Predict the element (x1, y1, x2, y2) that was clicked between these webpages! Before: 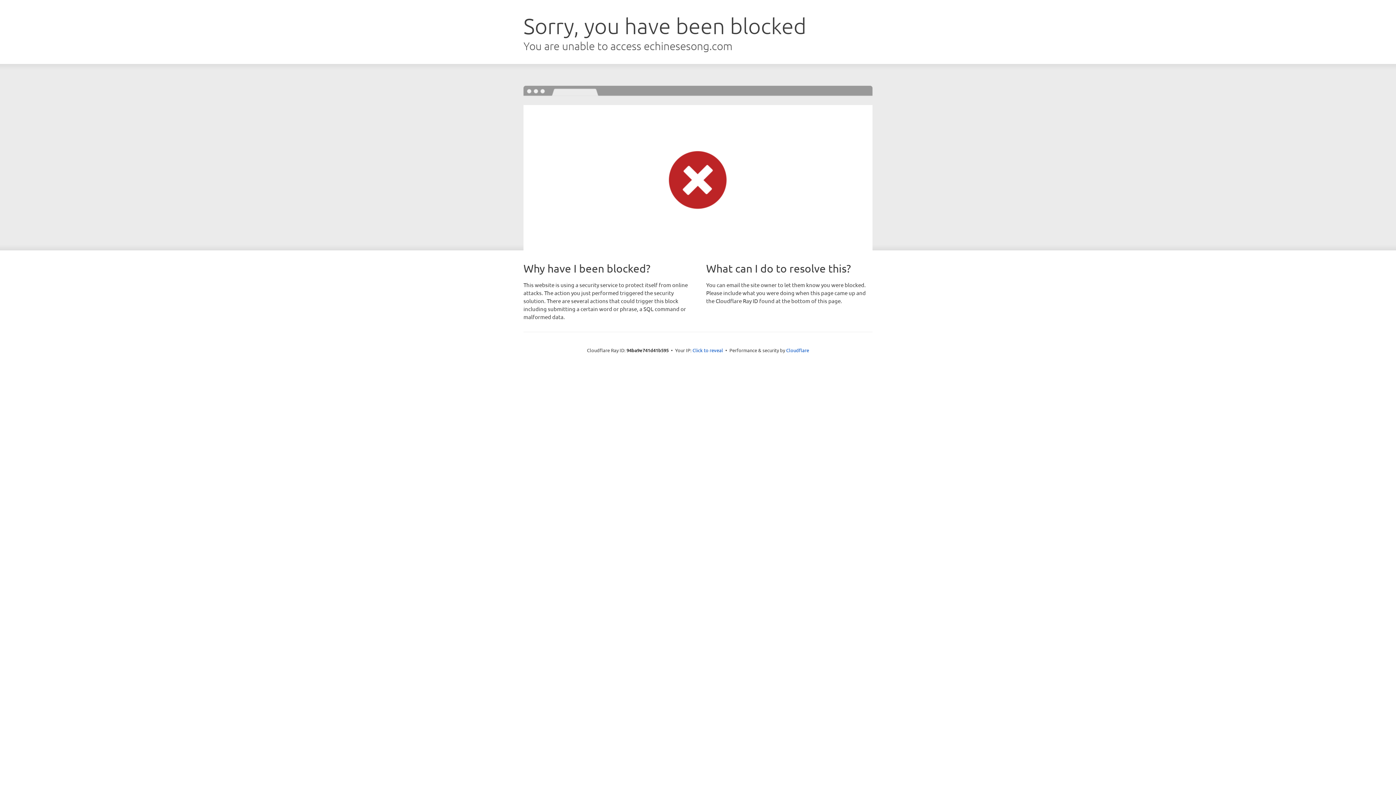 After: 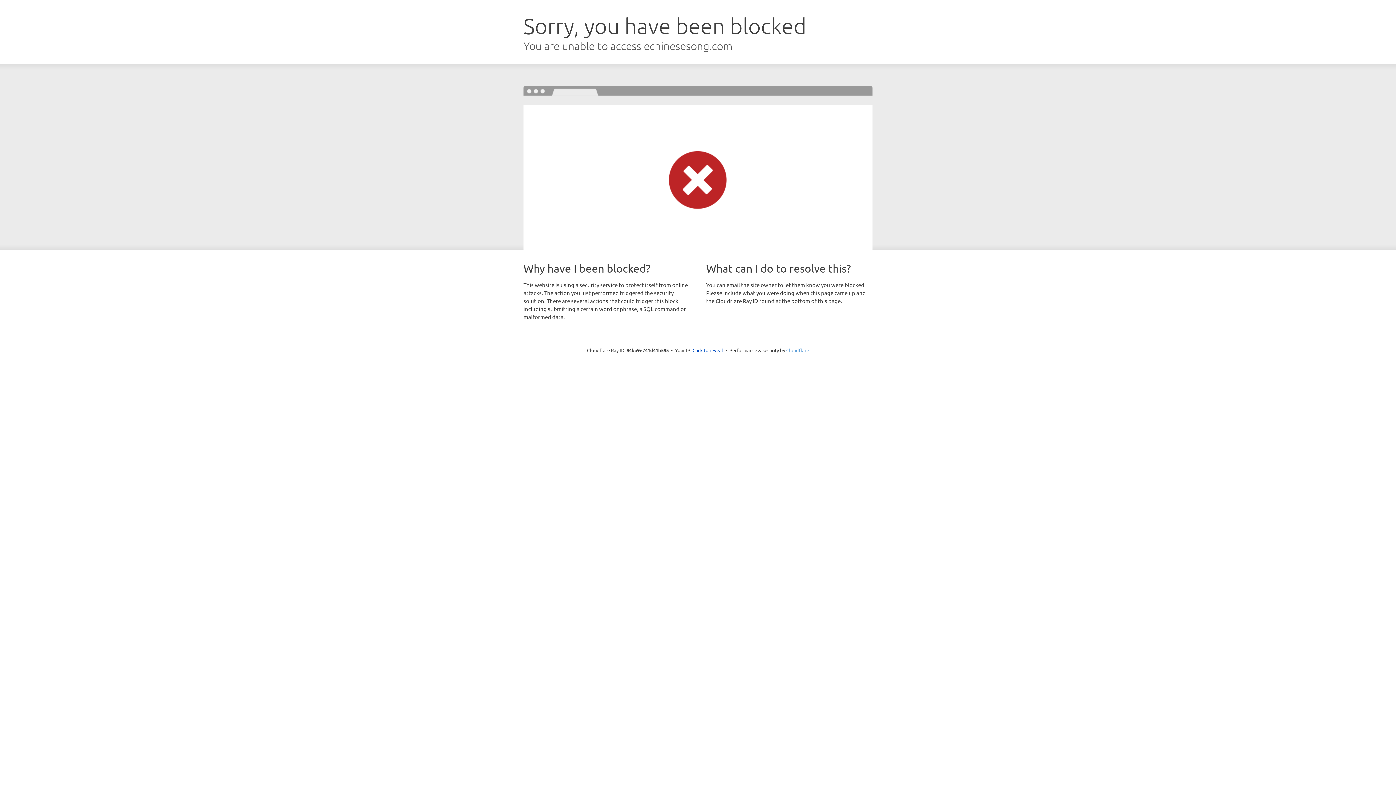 Action: bbox: (786, 347, 809, 353) label: Cloudflare